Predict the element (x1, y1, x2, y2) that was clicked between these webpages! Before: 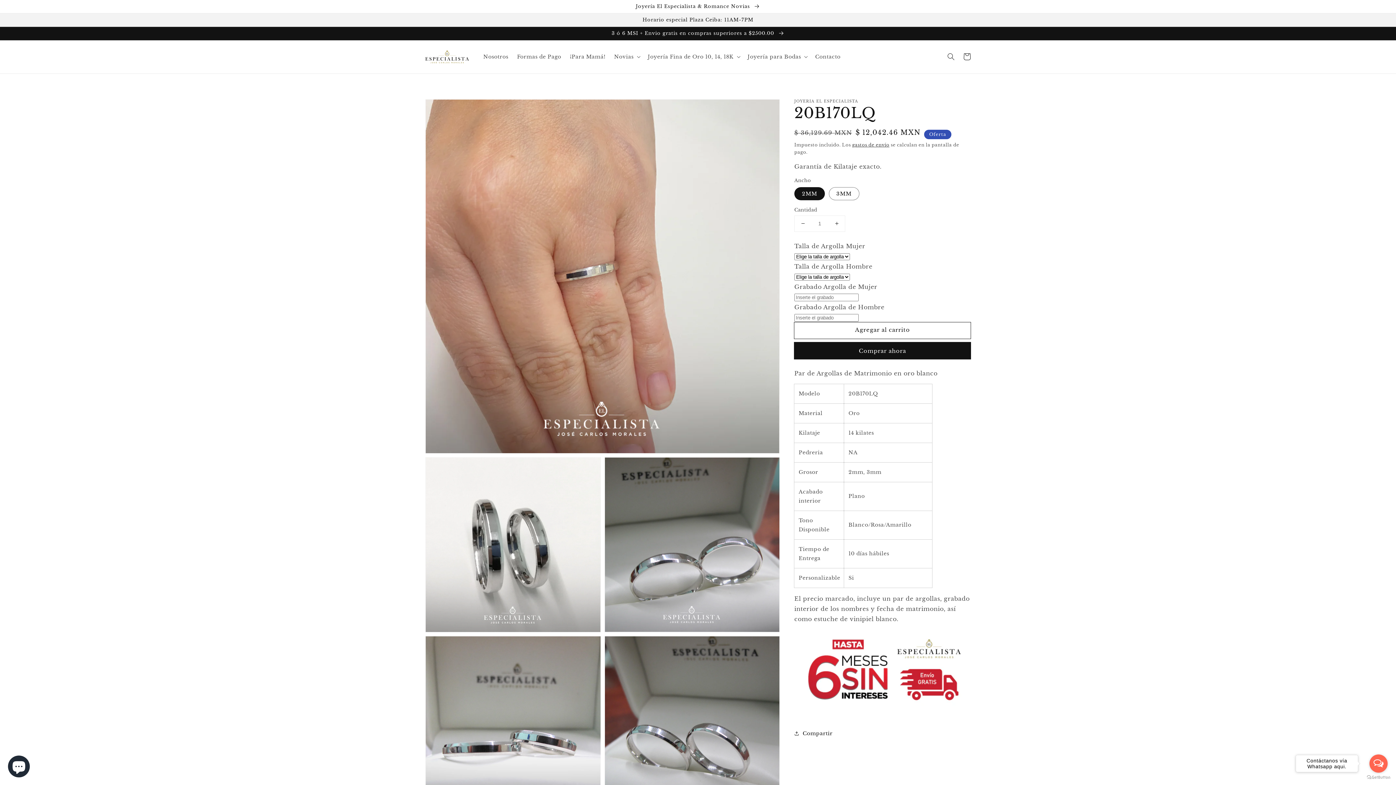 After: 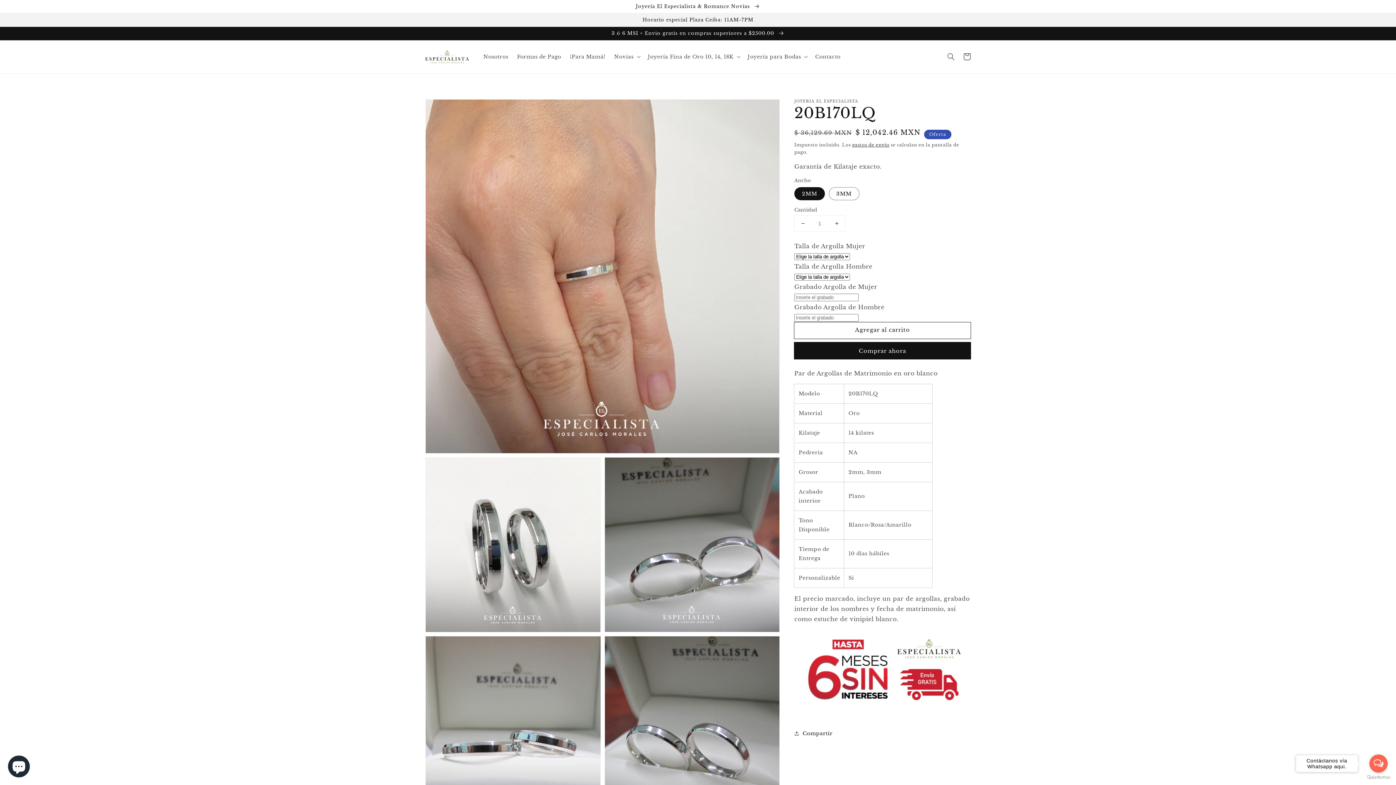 Action: label: Reducir cantidad para 20B170LQ bbox: (794, 215, 811, 231)